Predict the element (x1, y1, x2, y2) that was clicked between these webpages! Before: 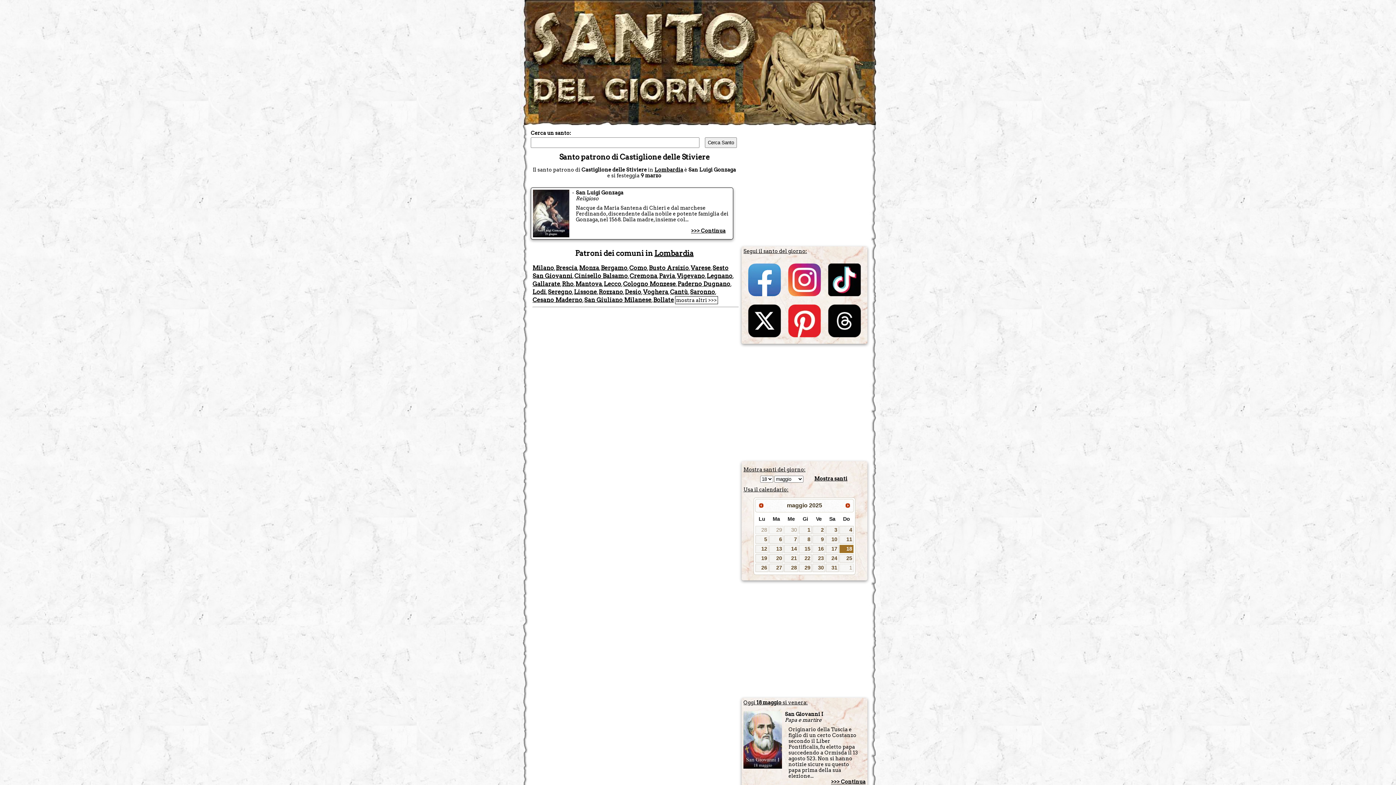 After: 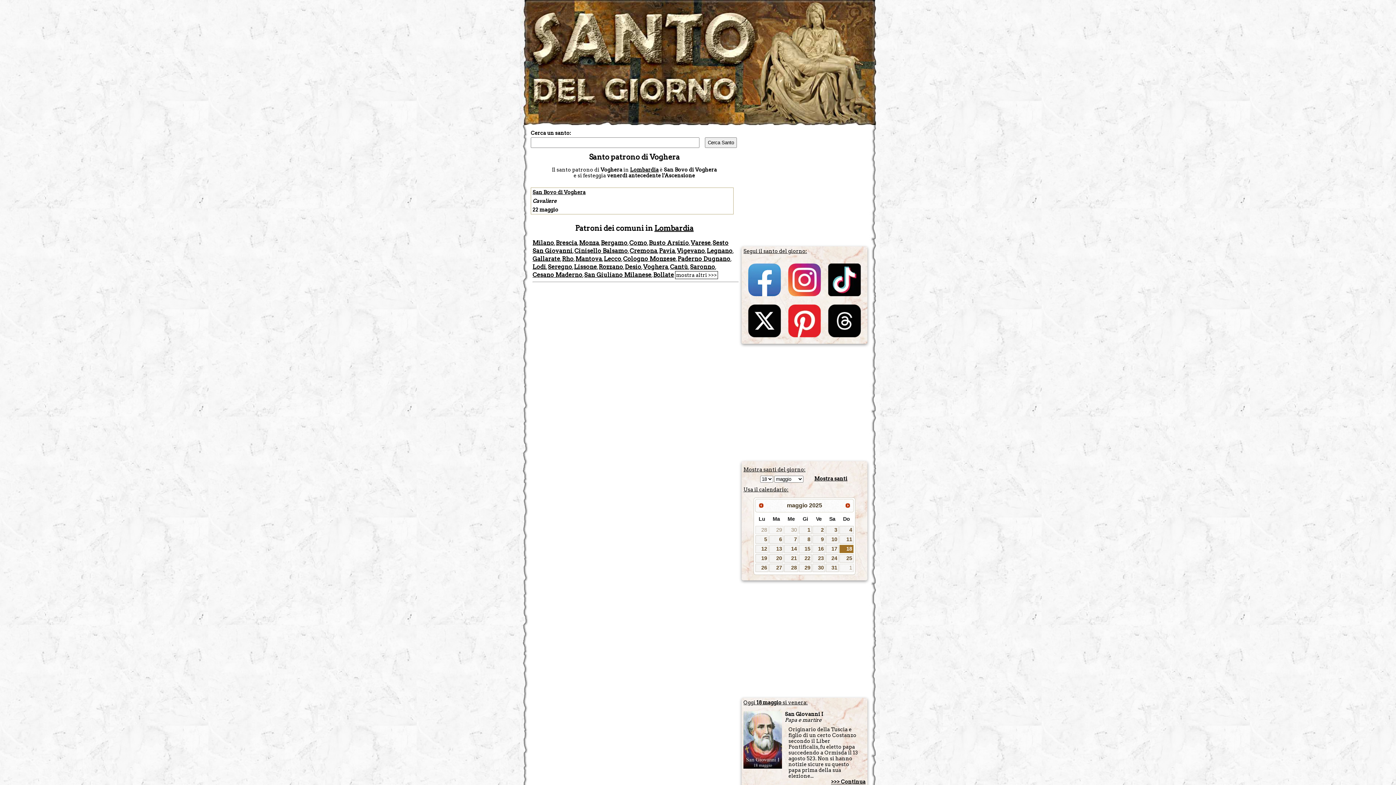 Action: bbox: (643, 288, 668, 295) label: Voghera